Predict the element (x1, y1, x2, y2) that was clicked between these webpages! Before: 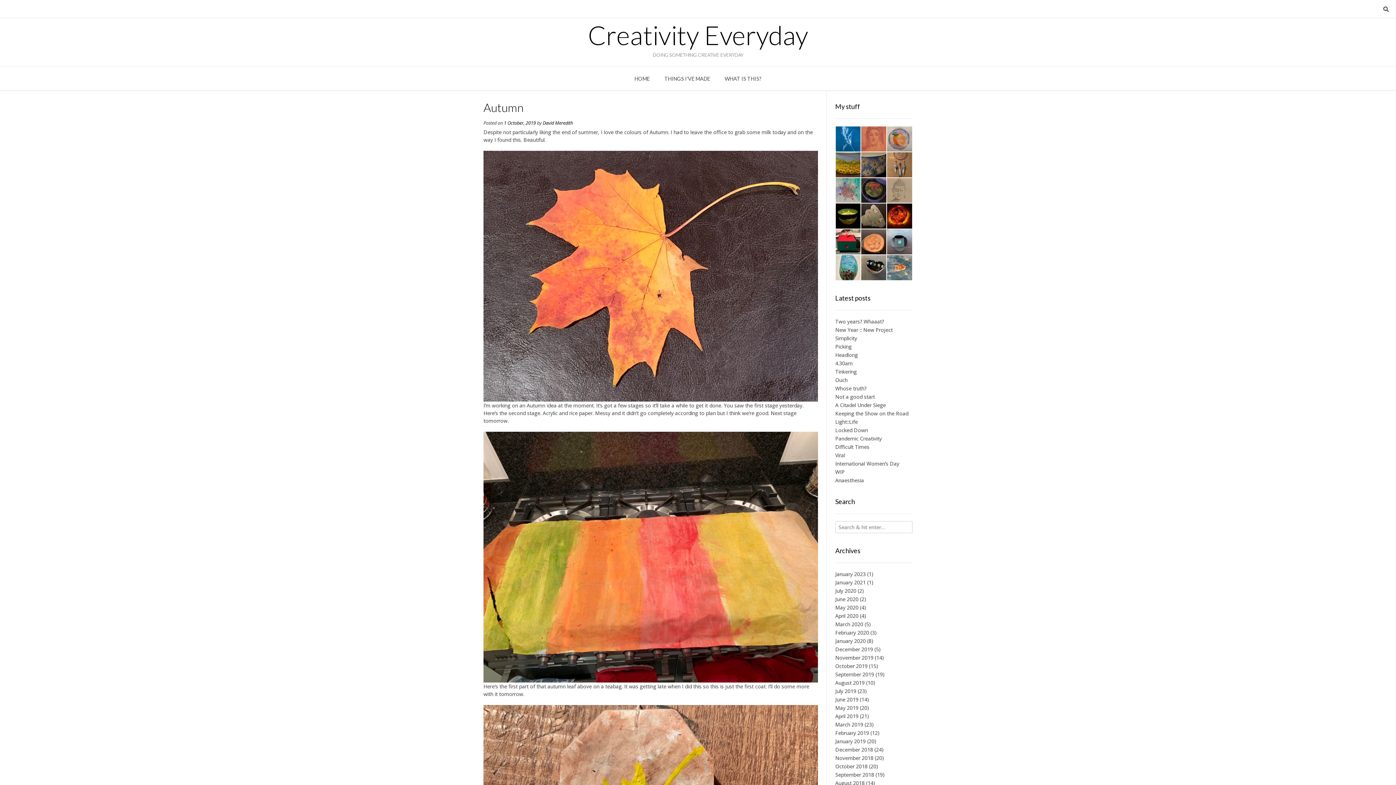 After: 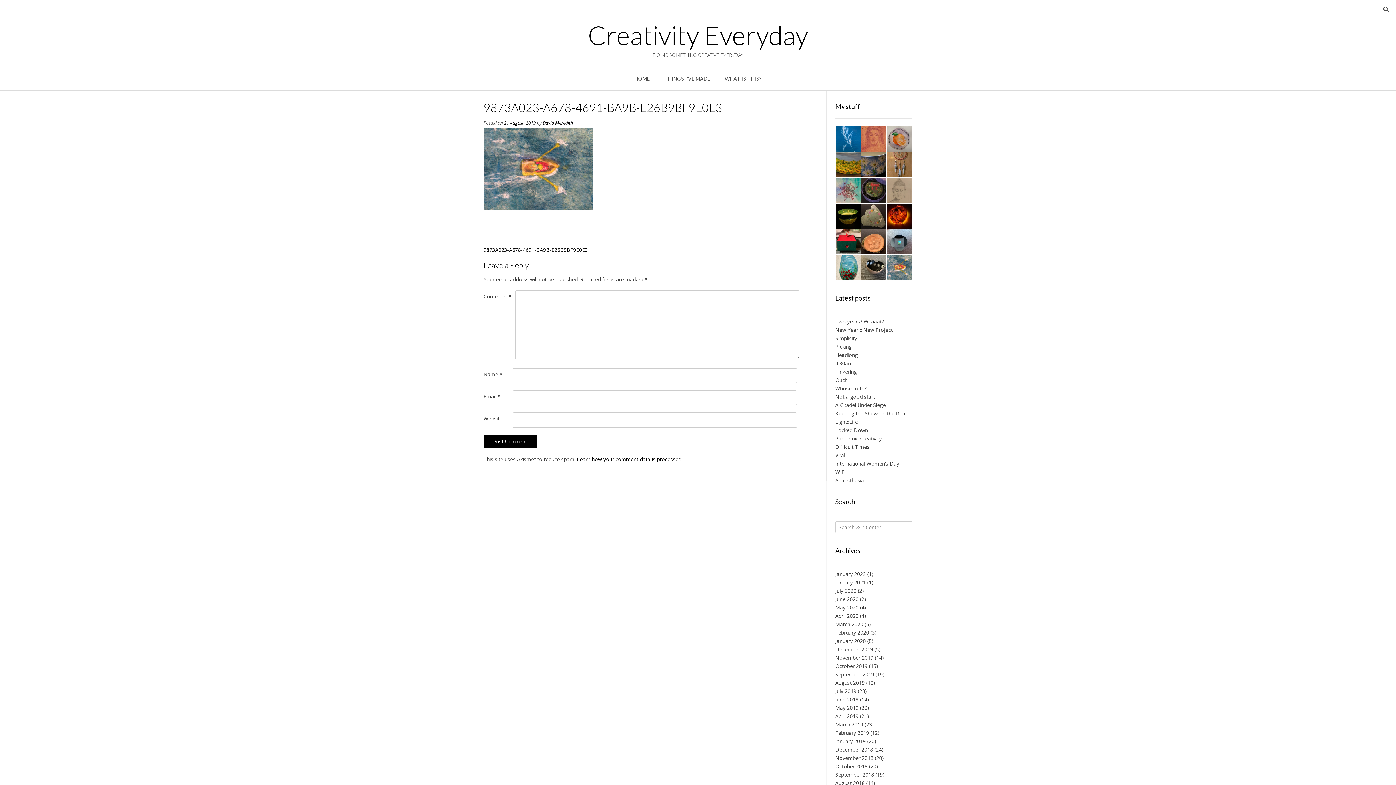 Action: bbox: (887, 255, 912, 280)